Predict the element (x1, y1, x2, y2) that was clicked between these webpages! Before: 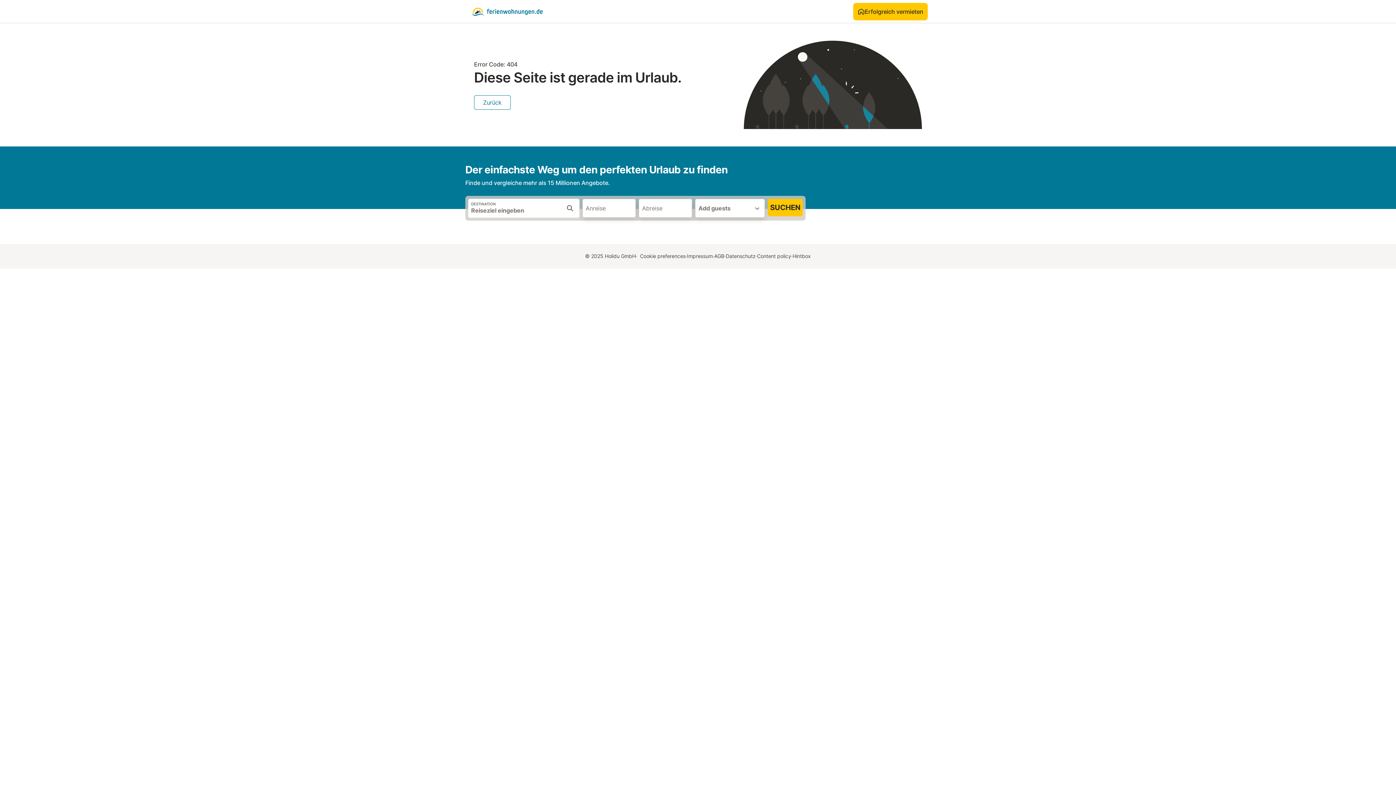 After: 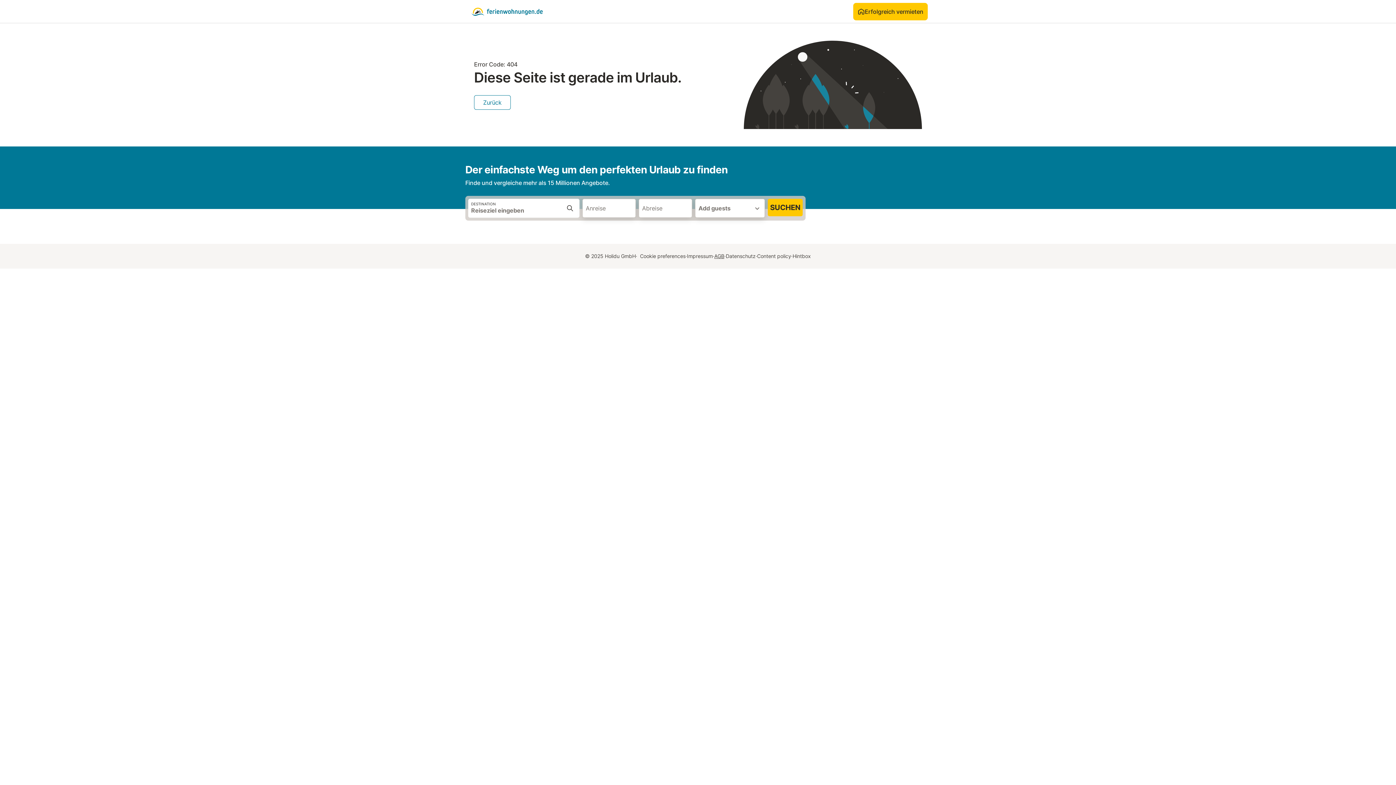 Action: bbox: (714, 252, 724, 260) label: AGB